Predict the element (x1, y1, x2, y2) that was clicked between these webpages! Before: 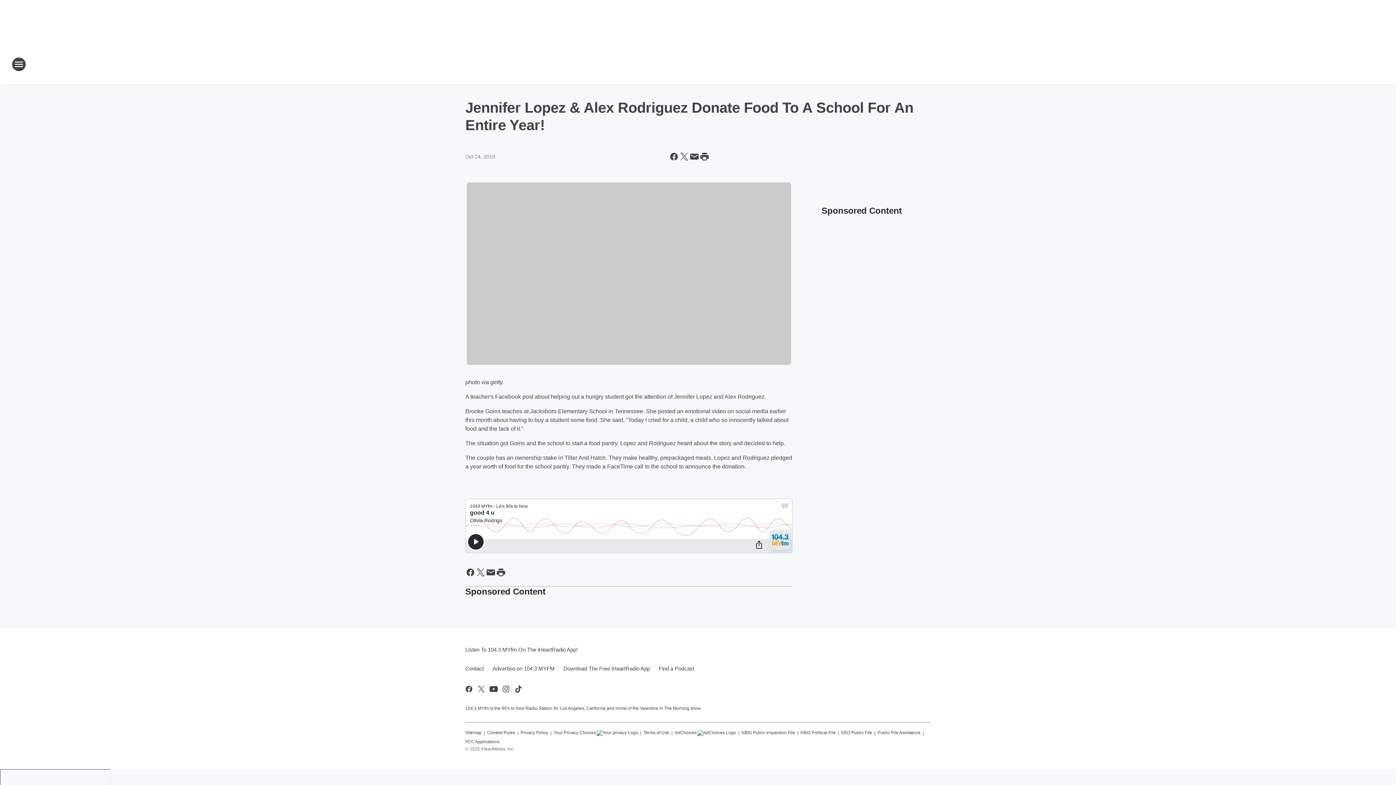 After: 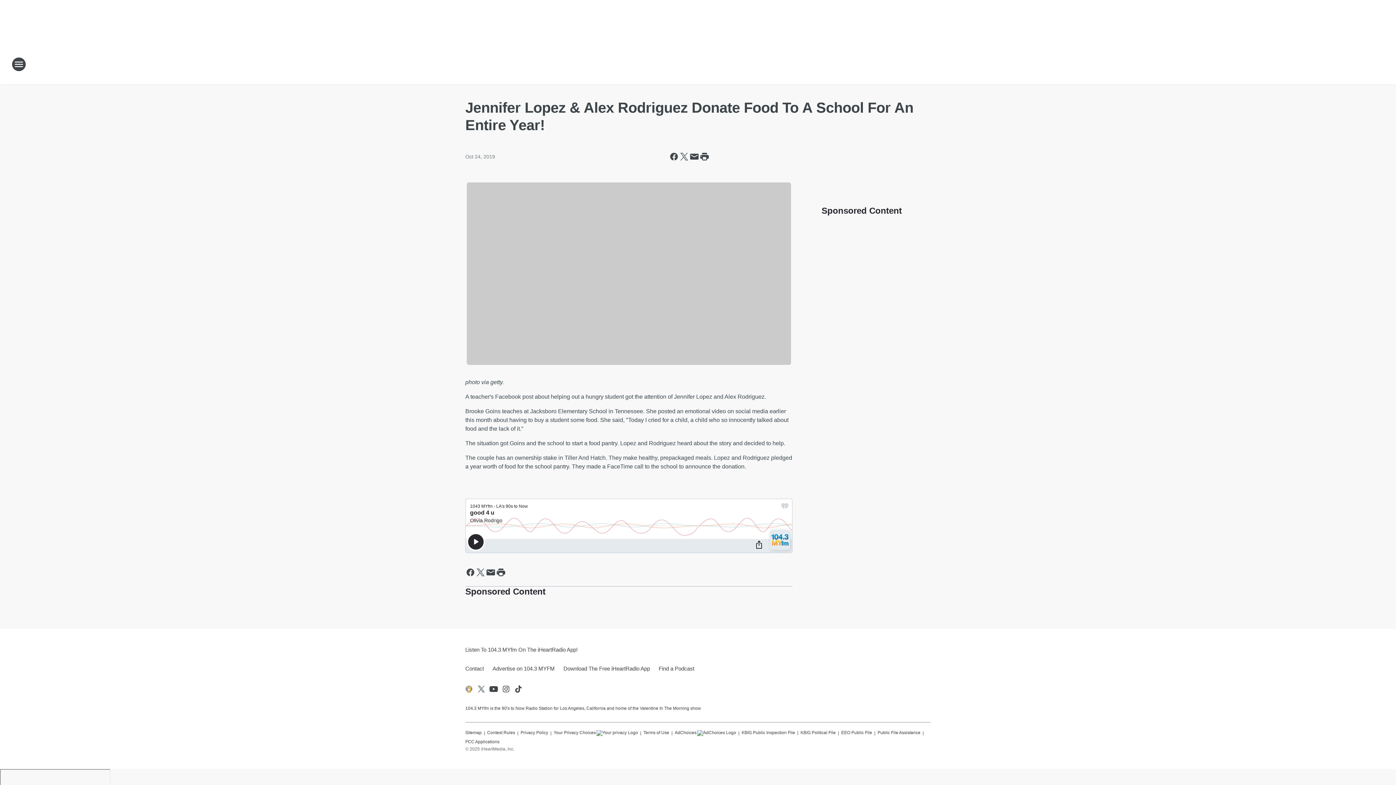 Action: label: Visit us on facebook bbox: (464, 684, 473, 693)